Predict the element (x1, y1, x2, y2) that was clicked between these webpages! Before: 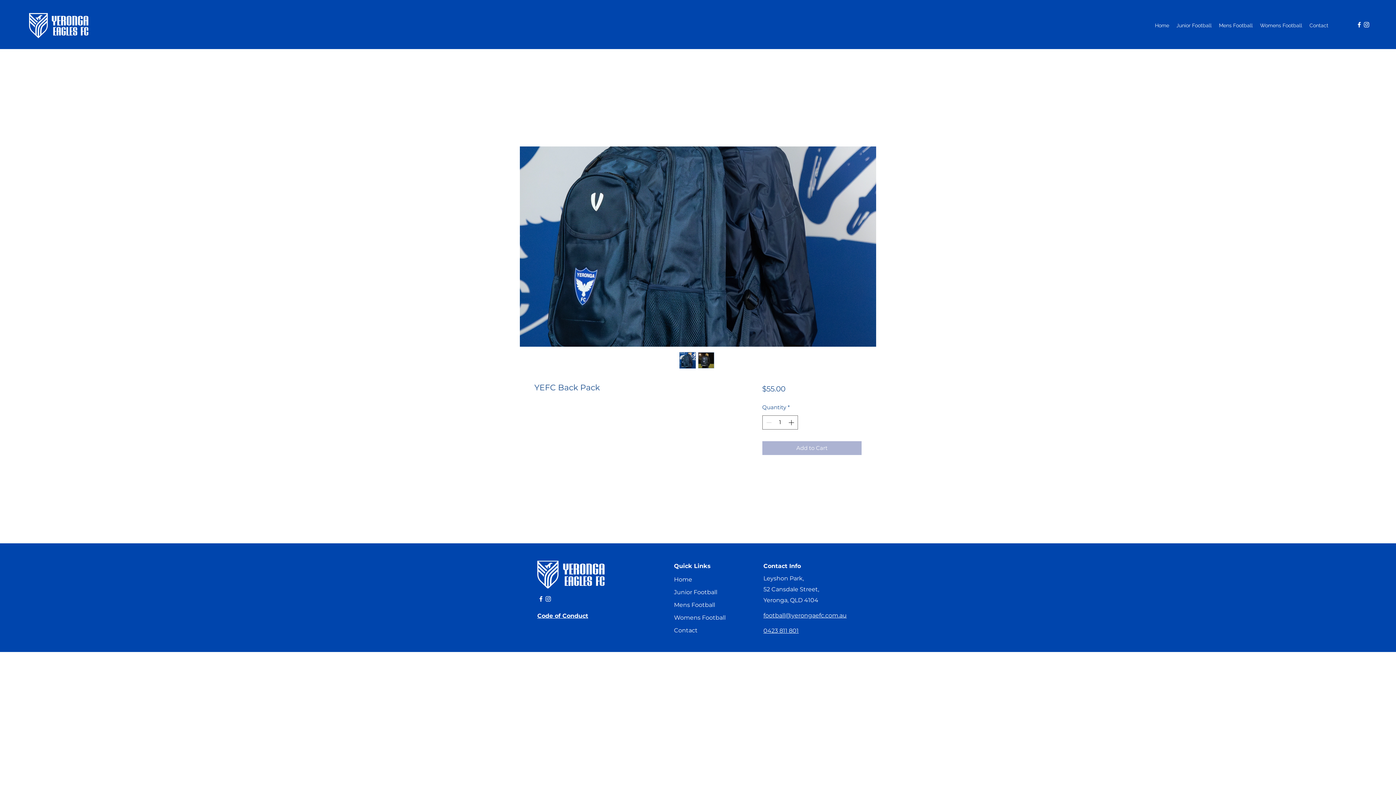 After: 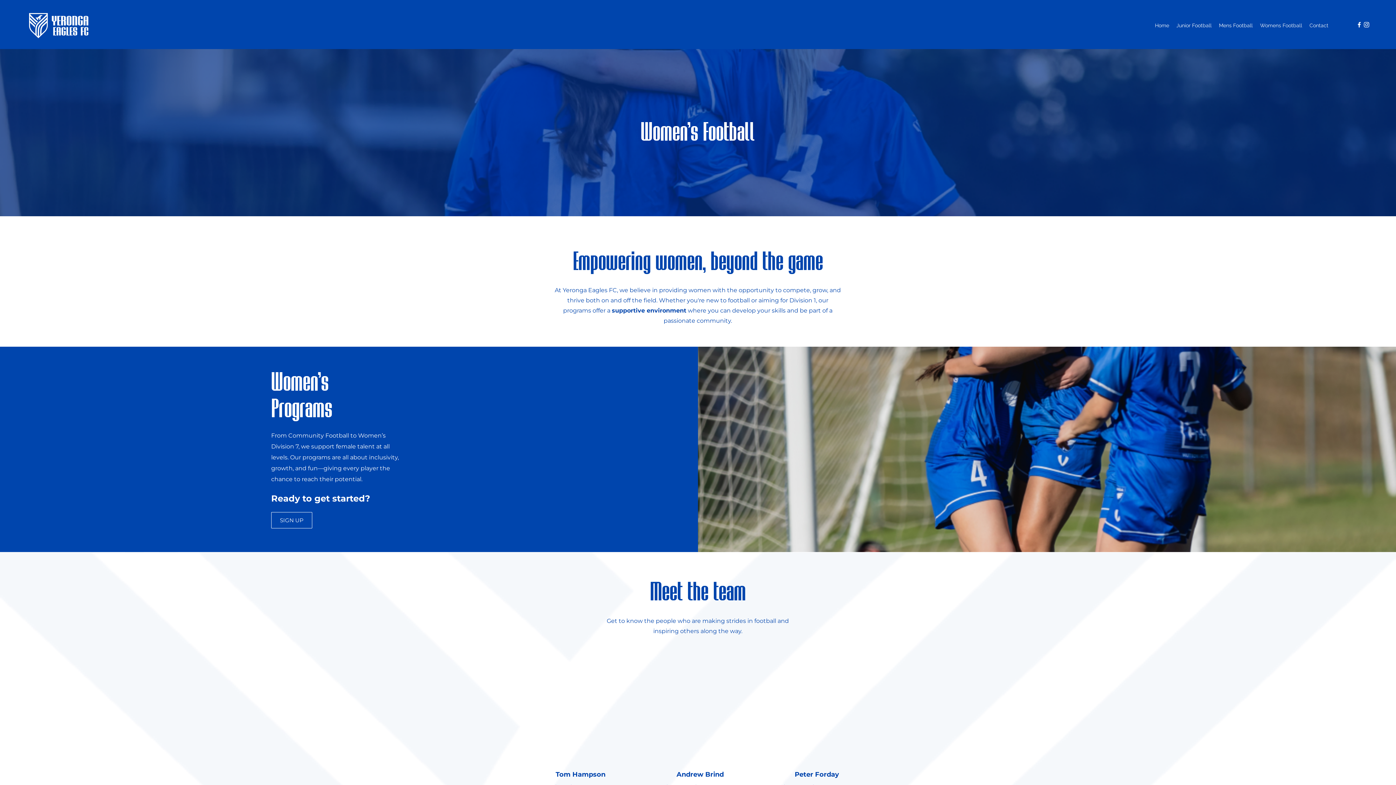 Action: label: Womens Football bbox: (1256, 20, 1306, 30)